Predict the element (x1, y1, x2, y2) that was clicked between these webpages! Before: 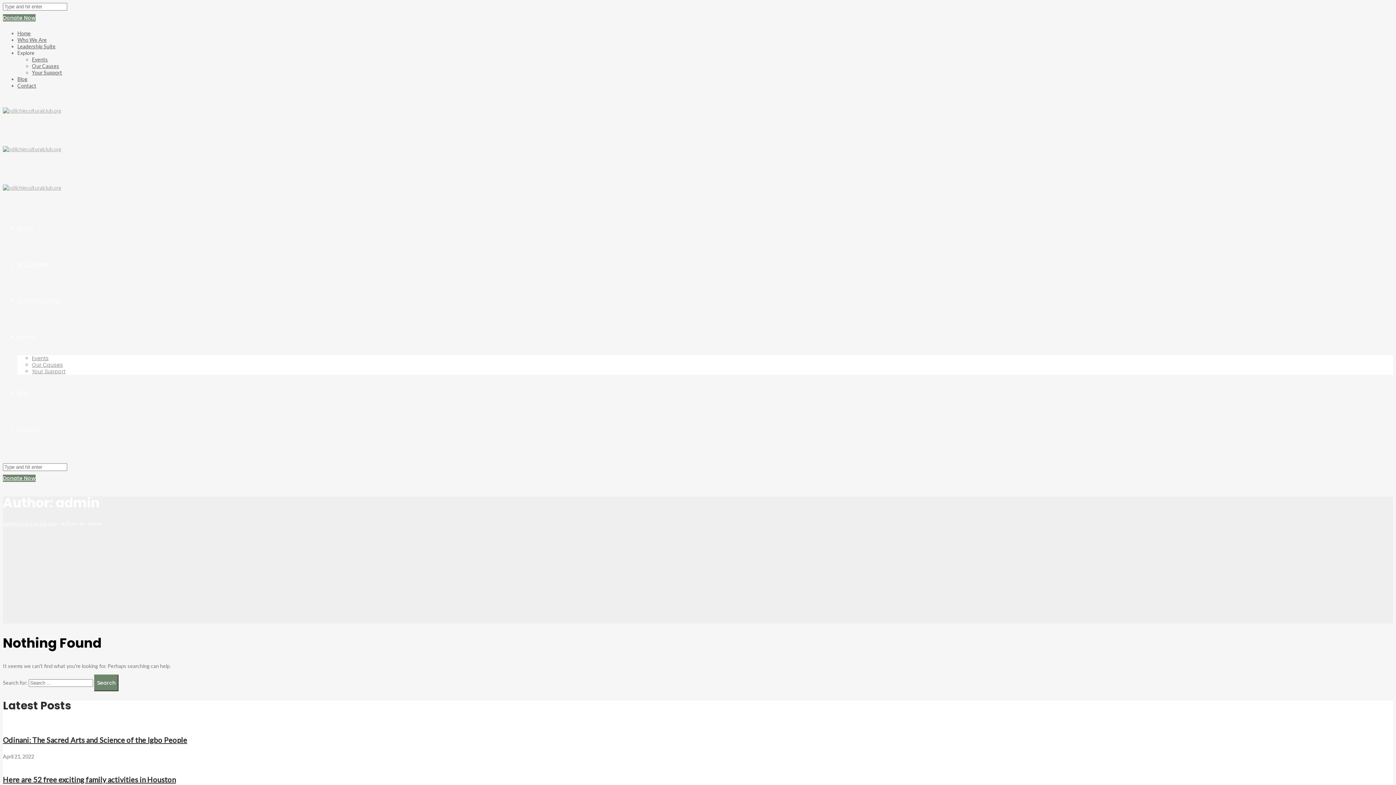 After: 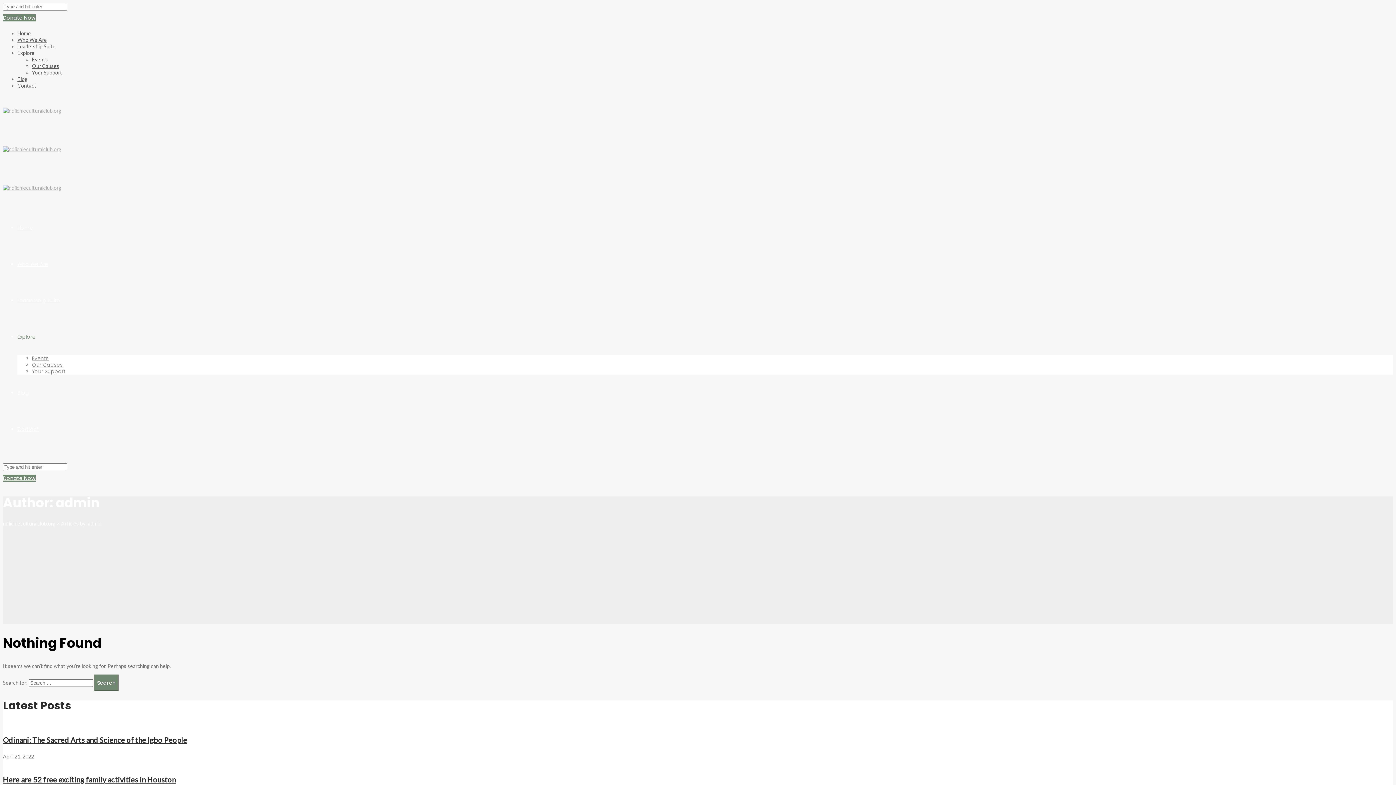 Action: bbox: (17, 333, 35, 340) label: Explore